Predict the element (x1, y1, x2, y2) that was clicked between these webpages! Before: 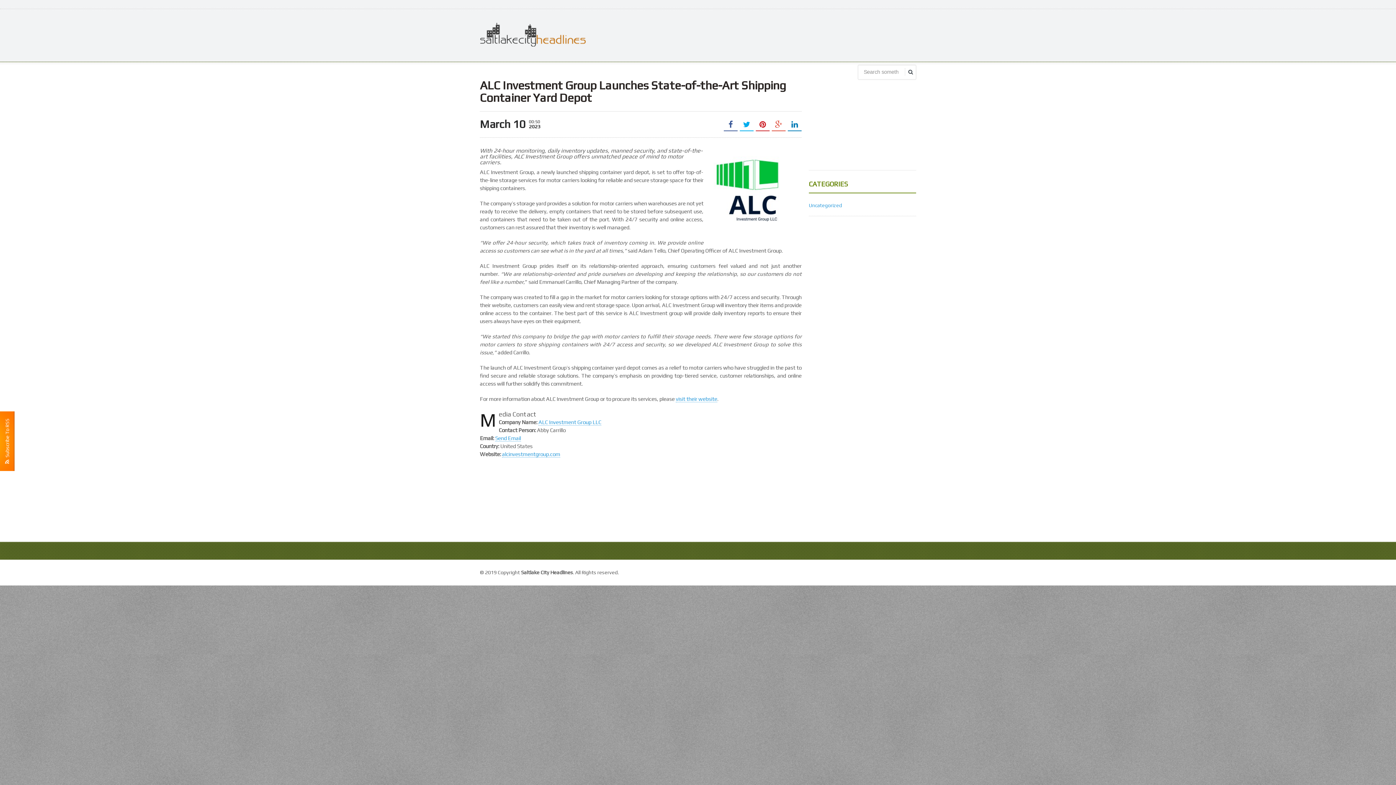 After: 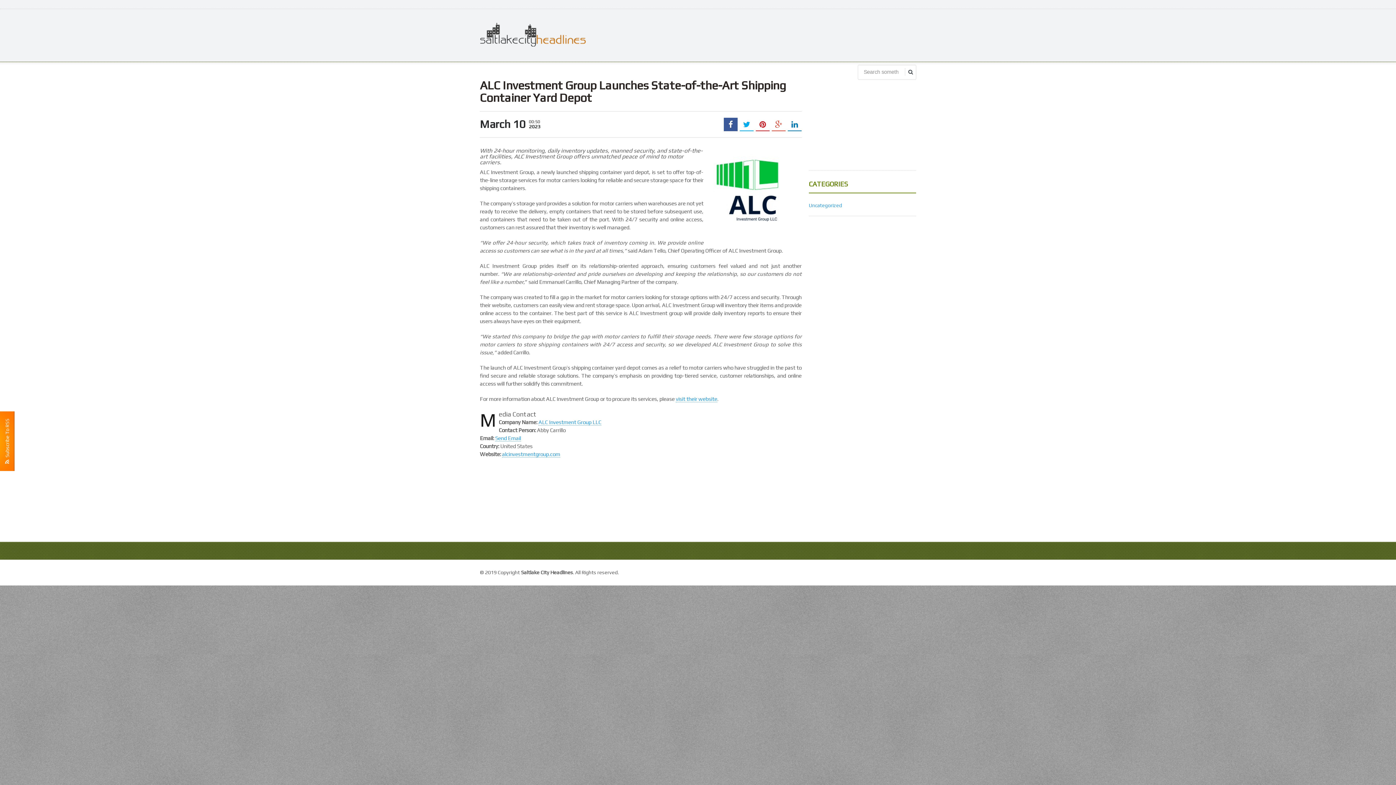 Action: bbox: (724, 117, 737, 131)